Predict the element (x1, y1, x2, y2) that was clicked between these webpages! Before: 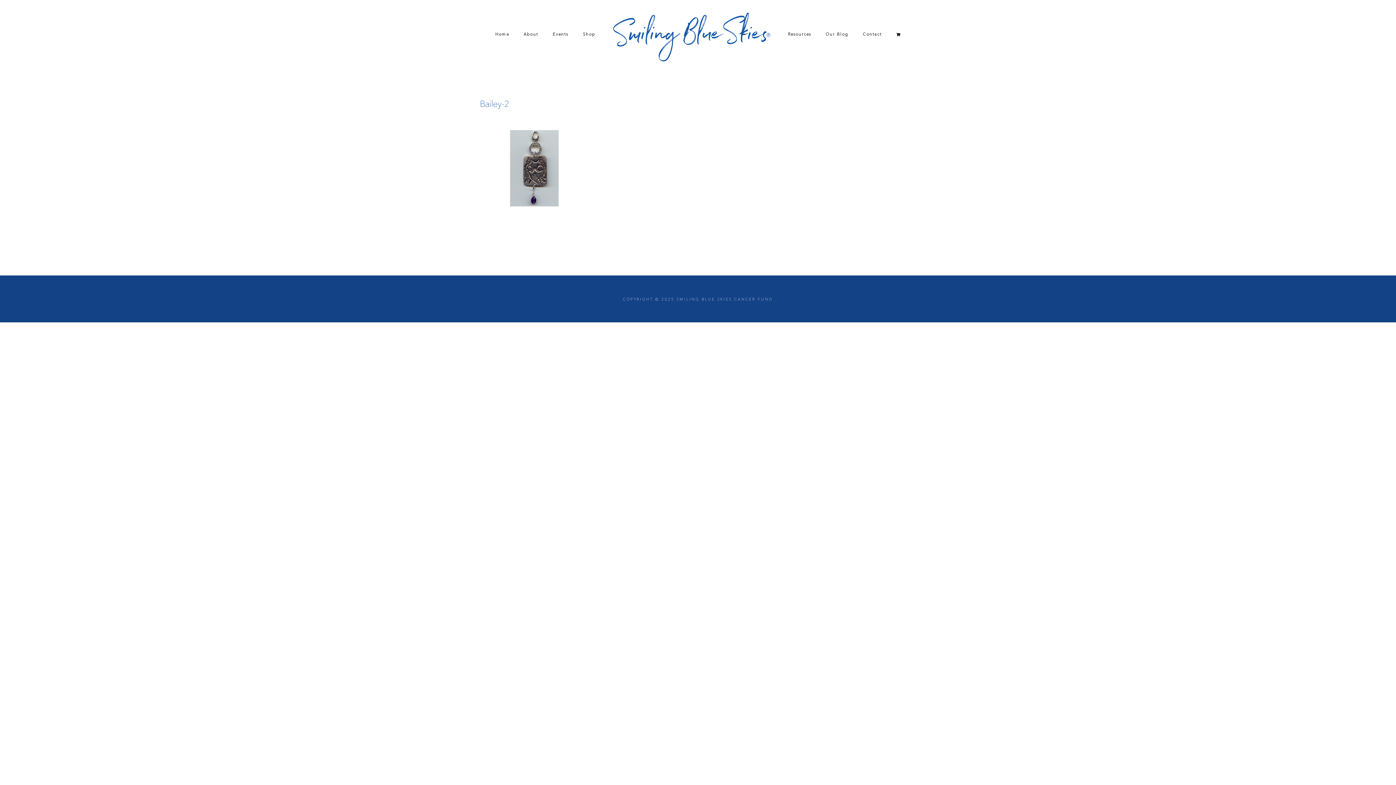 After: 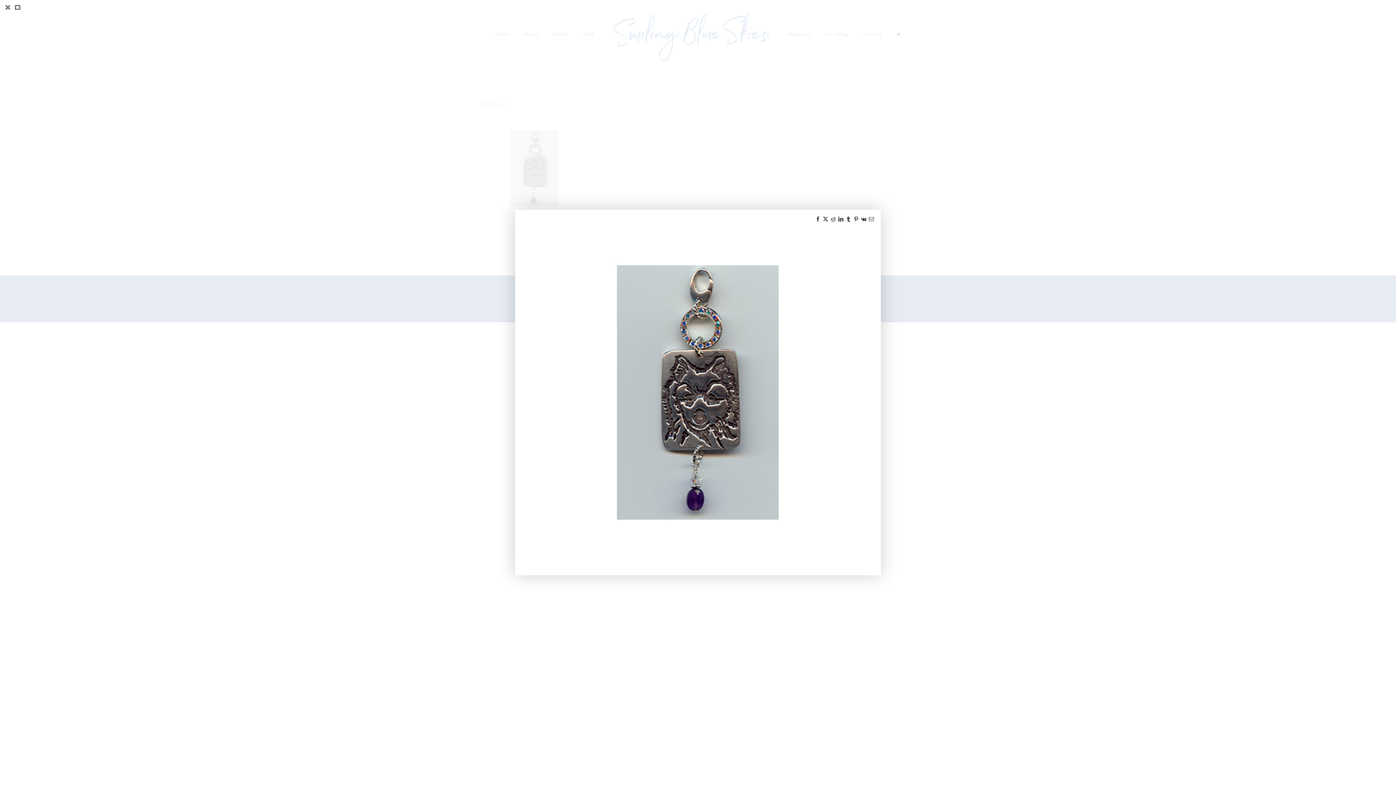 Action: bbox: (480, 114, 589, 122)